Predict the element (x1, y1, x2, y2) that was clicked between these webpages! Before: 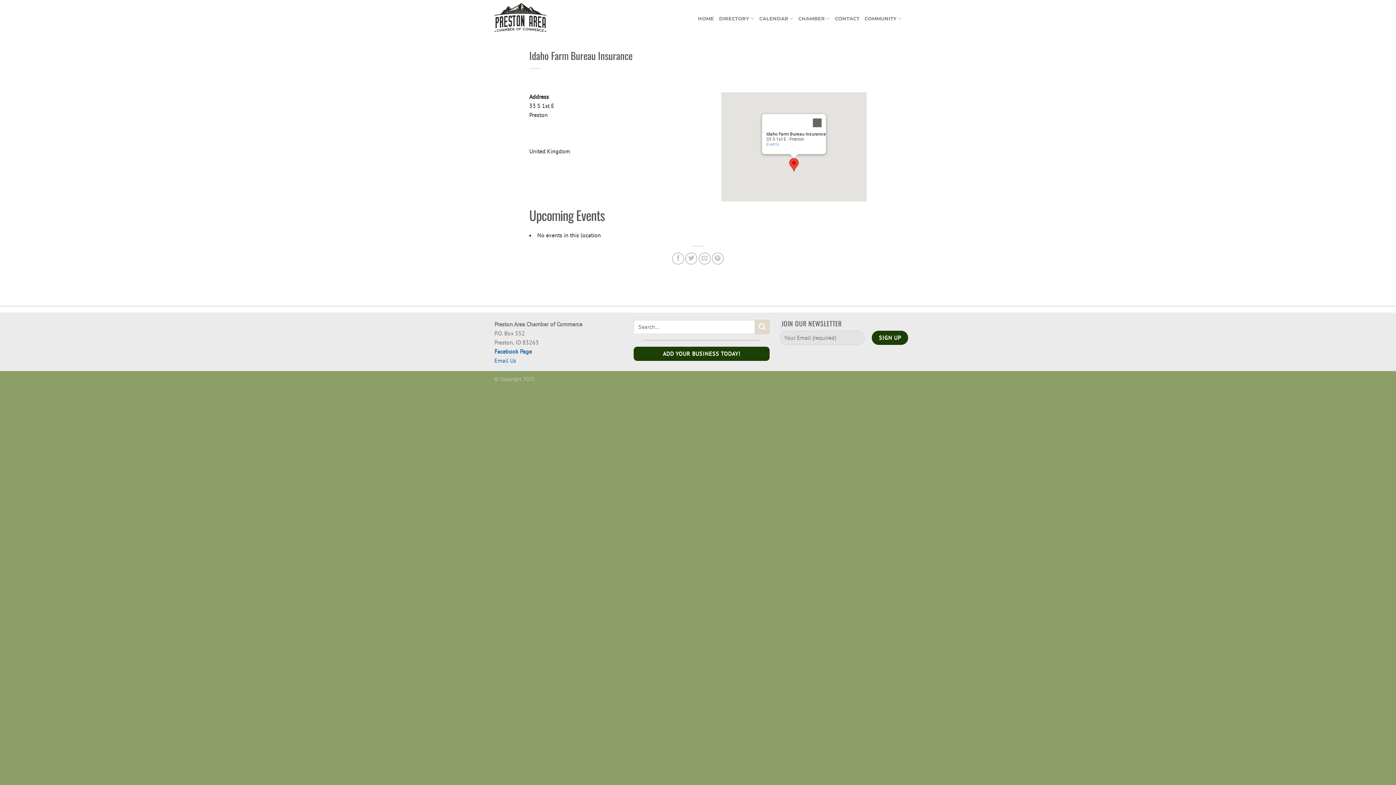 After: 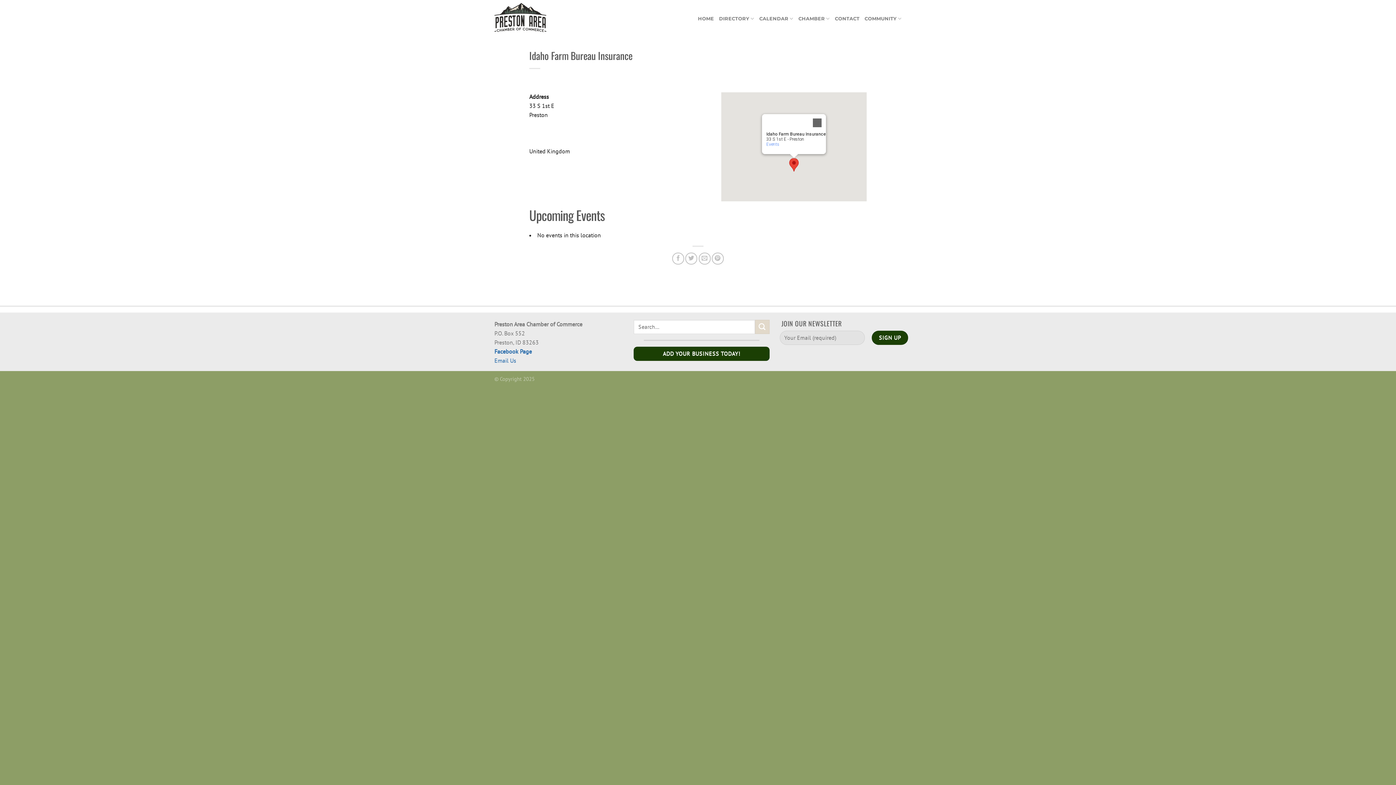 Action: bbox: (766, 141, 779, 146) label: Events